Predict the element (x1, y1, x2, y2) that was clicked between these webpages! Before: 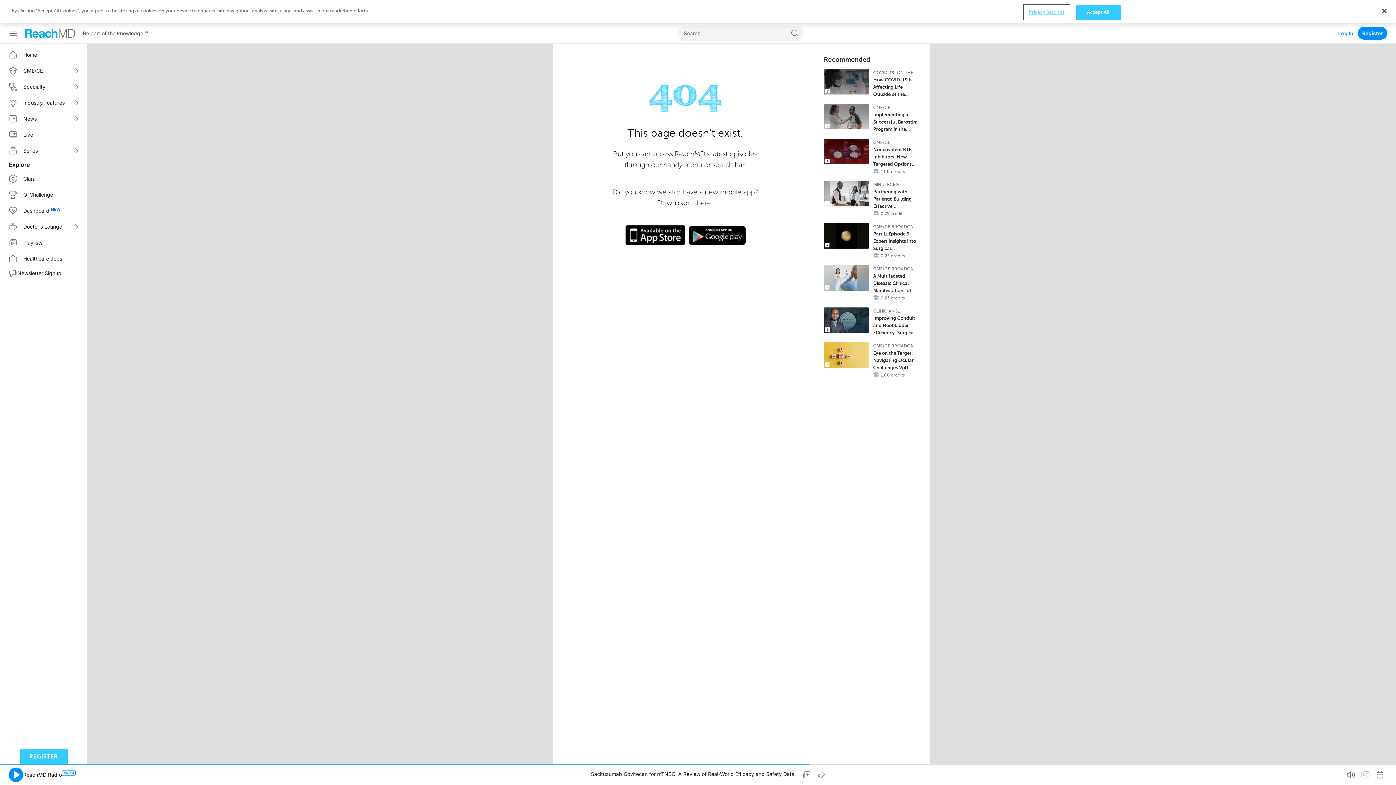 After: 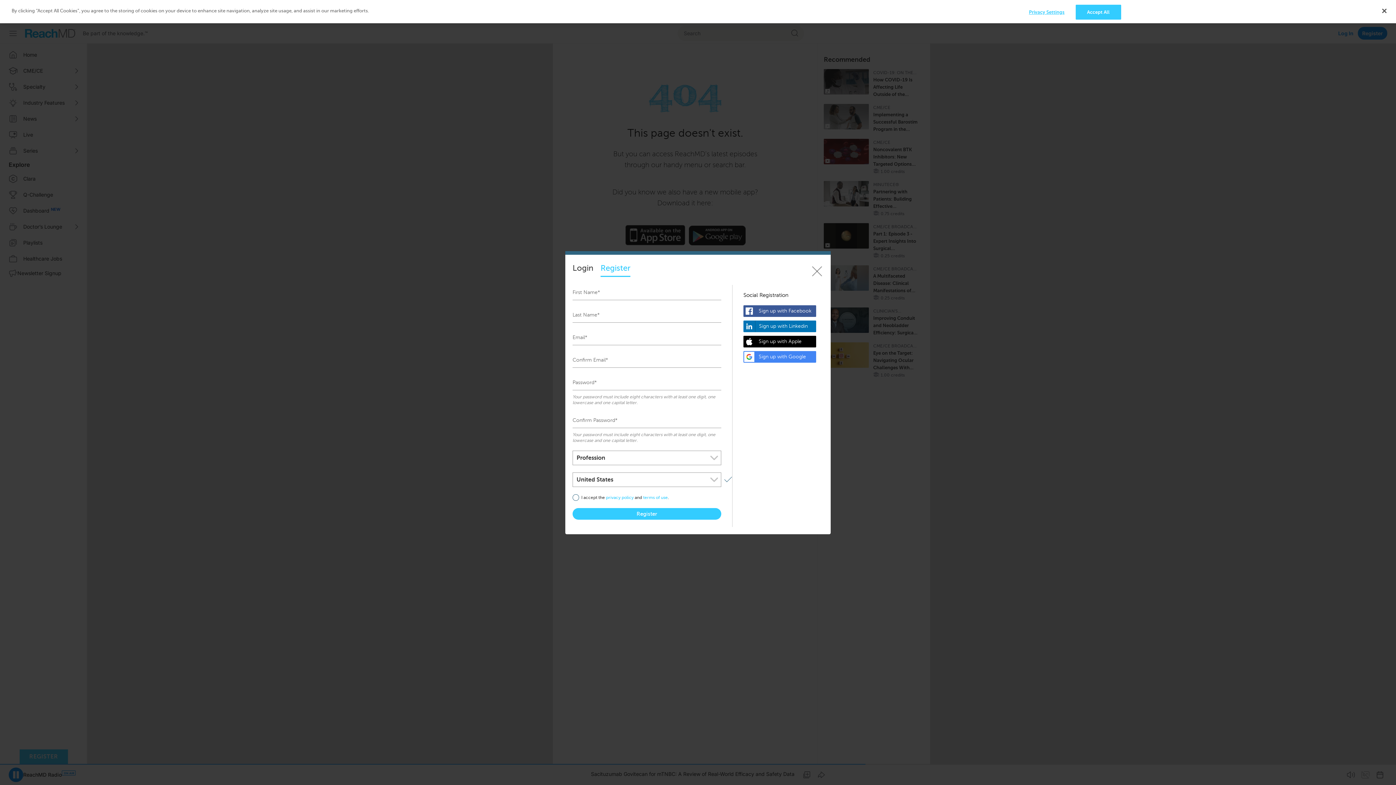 Action: label: REGISTER bbox: (19, 749, 67, 764)